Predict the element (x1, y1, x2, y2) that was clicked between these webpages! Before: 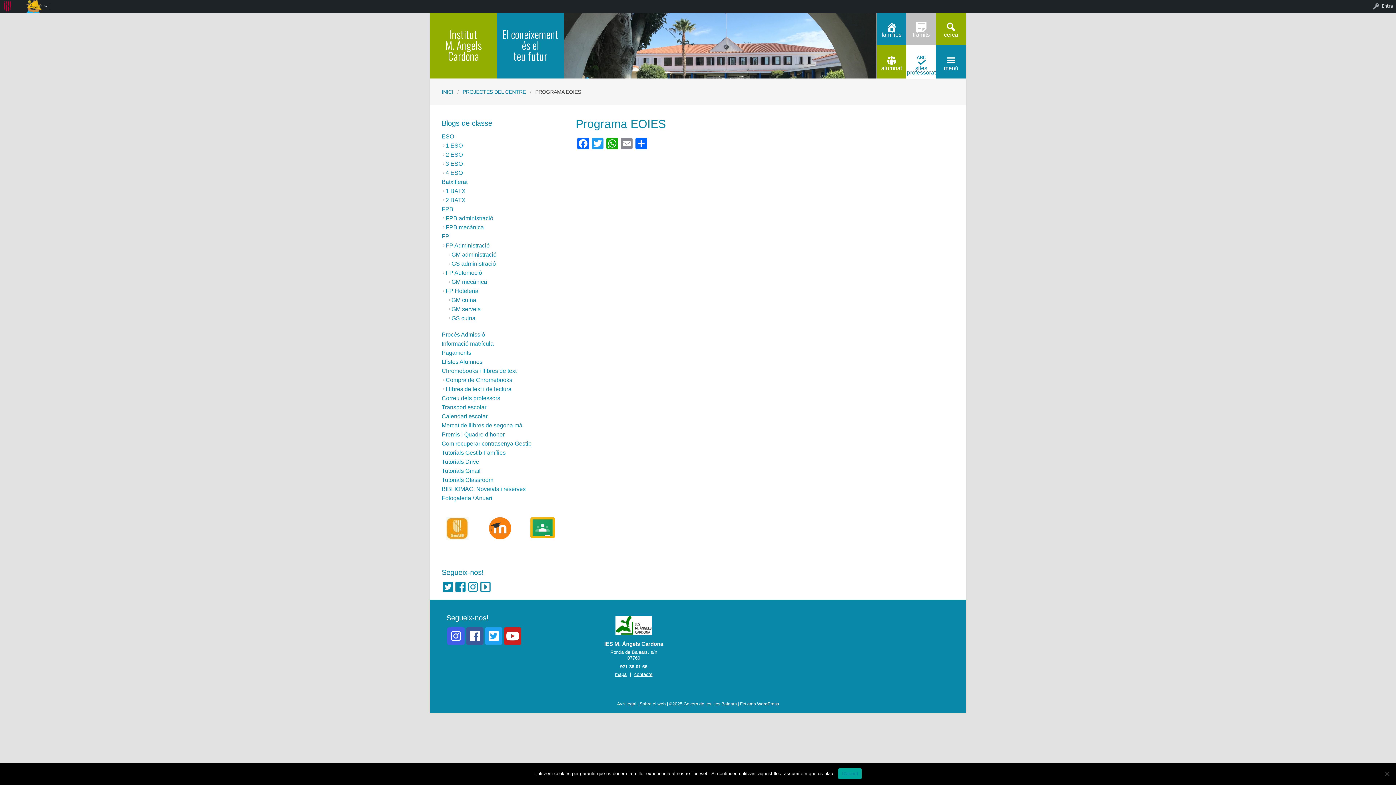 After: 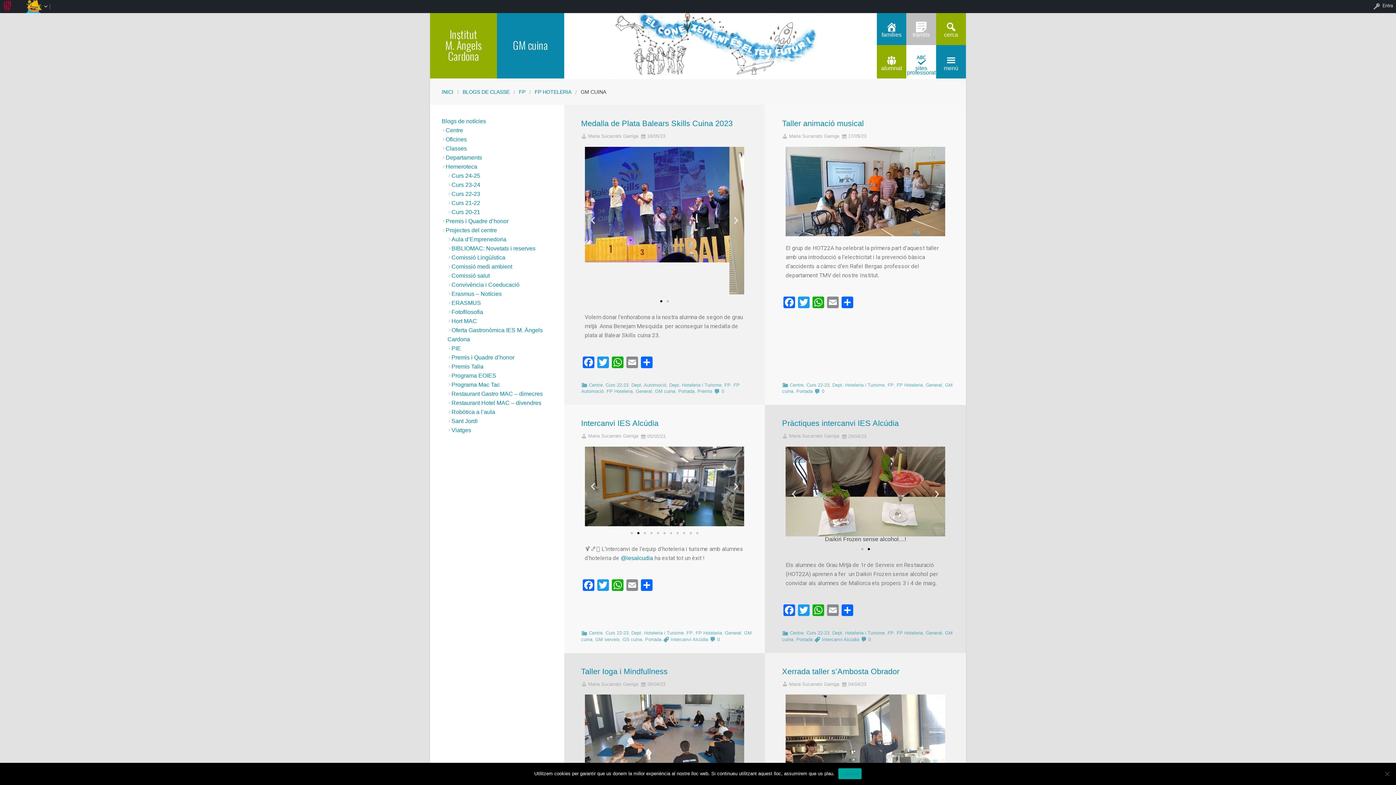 Action: bbox: (451, 297, 476, 303) label: GM cuina